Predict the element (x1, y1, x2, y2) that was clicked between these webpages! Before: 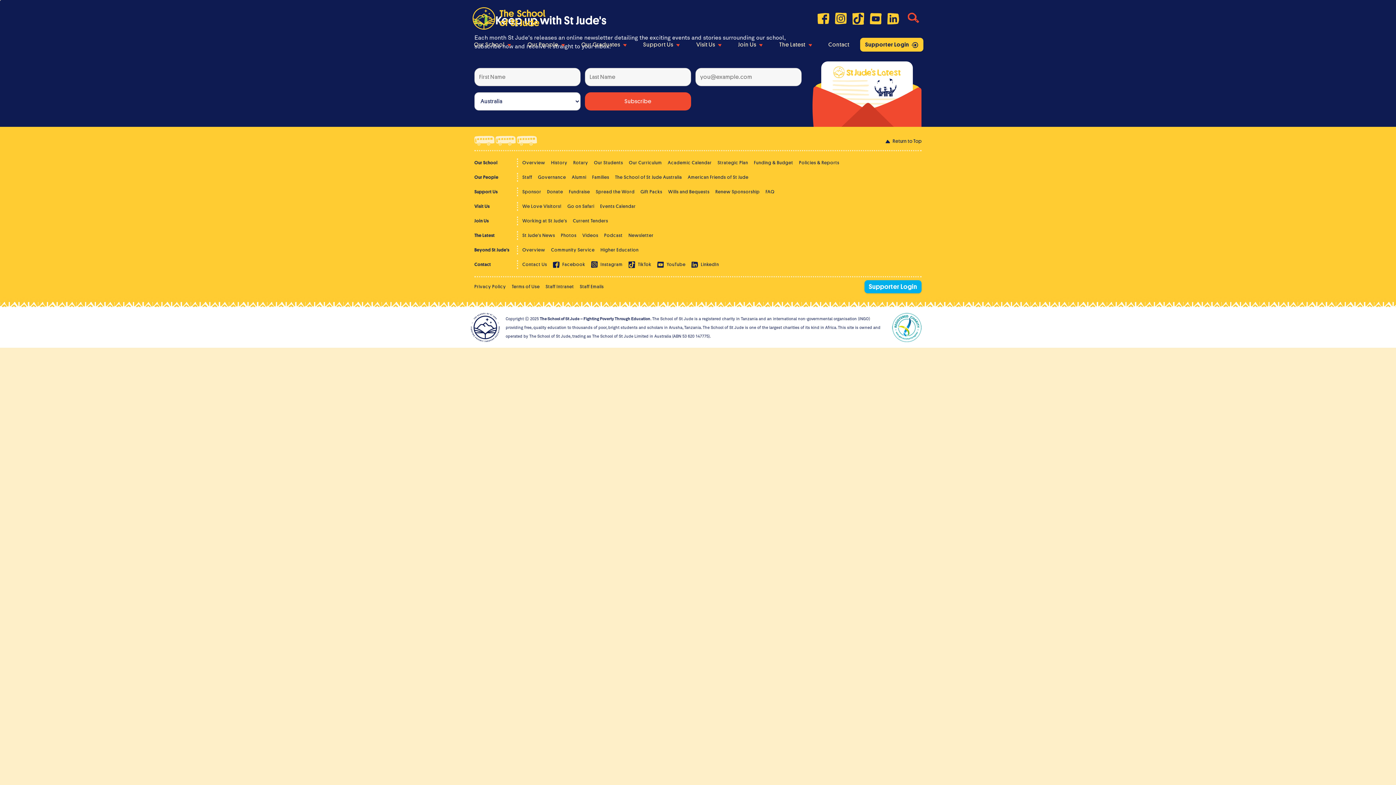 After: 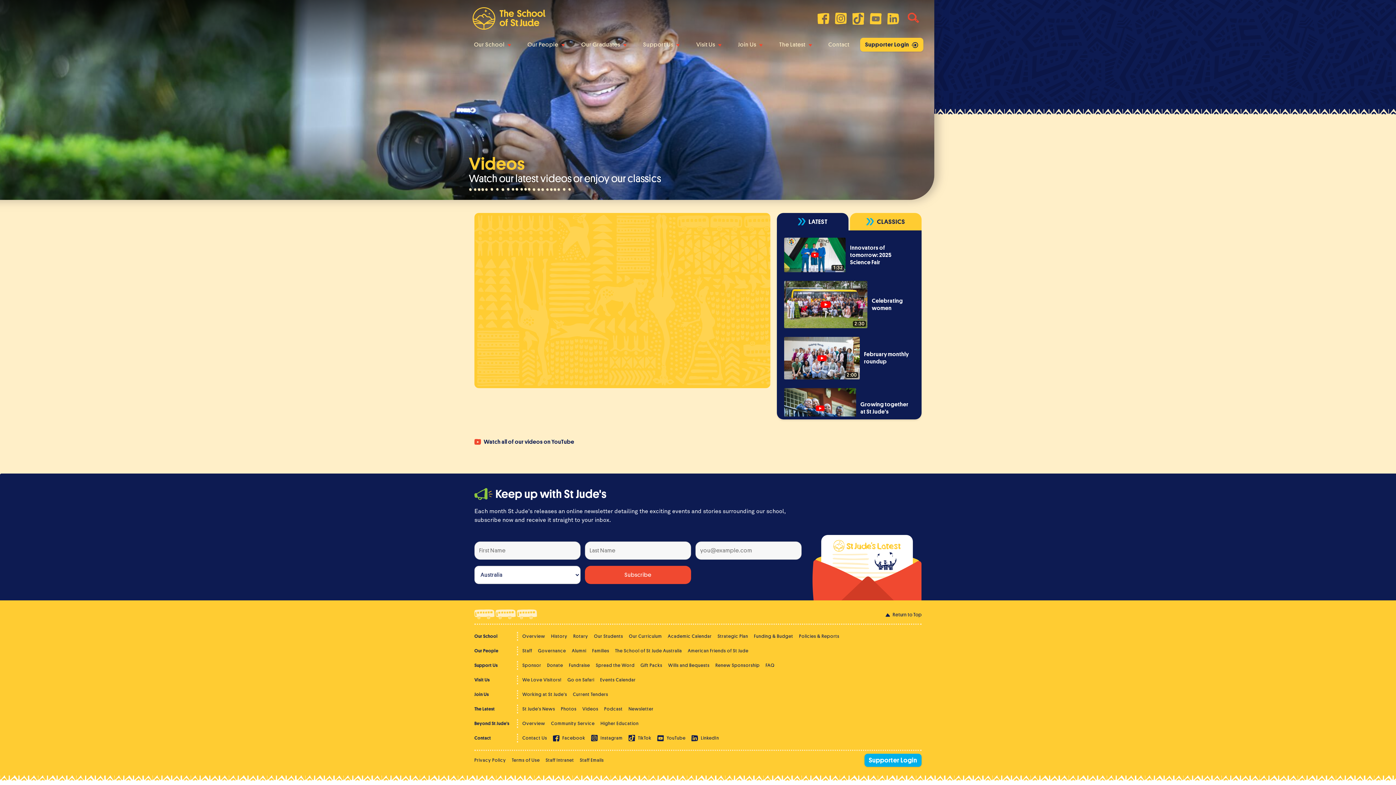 Action: bbox: (581, 231, 600, 240) label: Videos